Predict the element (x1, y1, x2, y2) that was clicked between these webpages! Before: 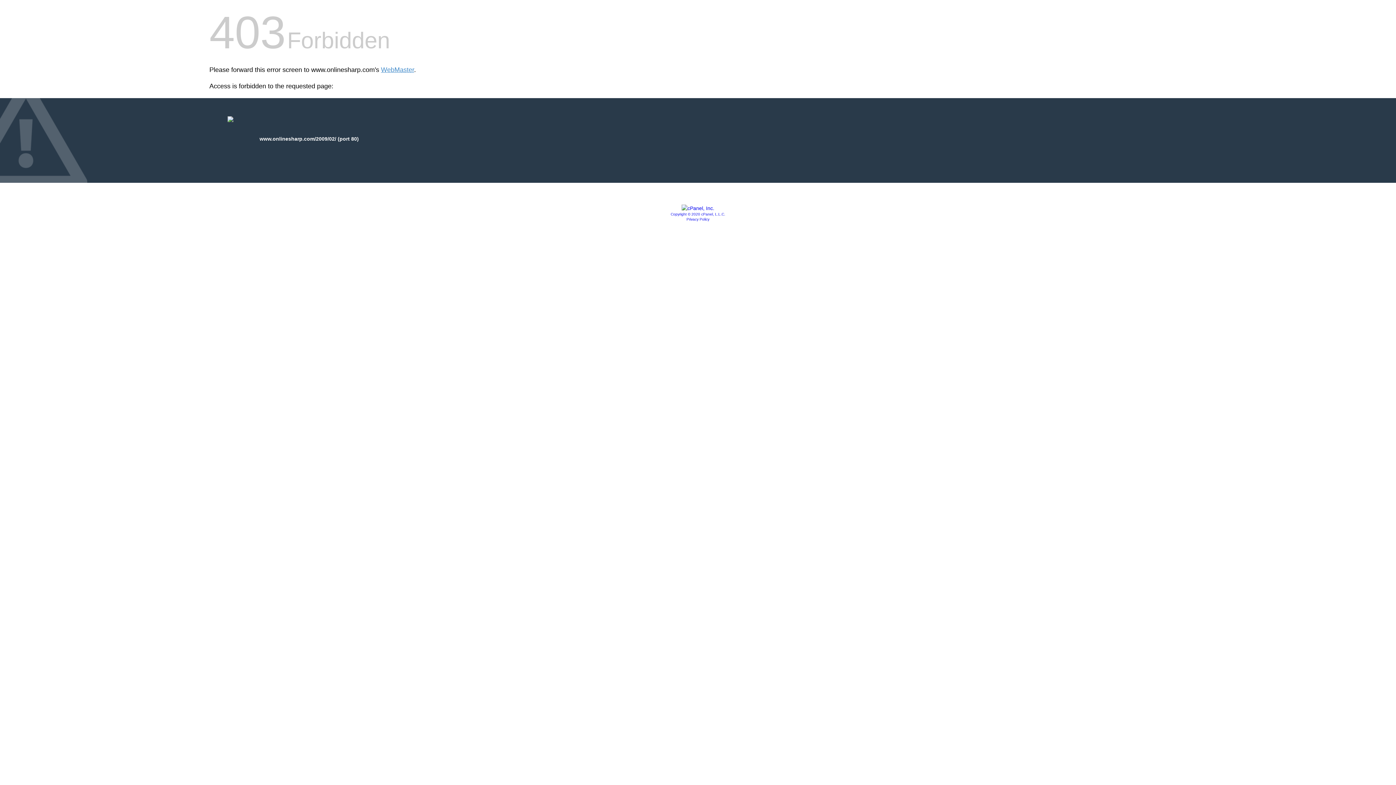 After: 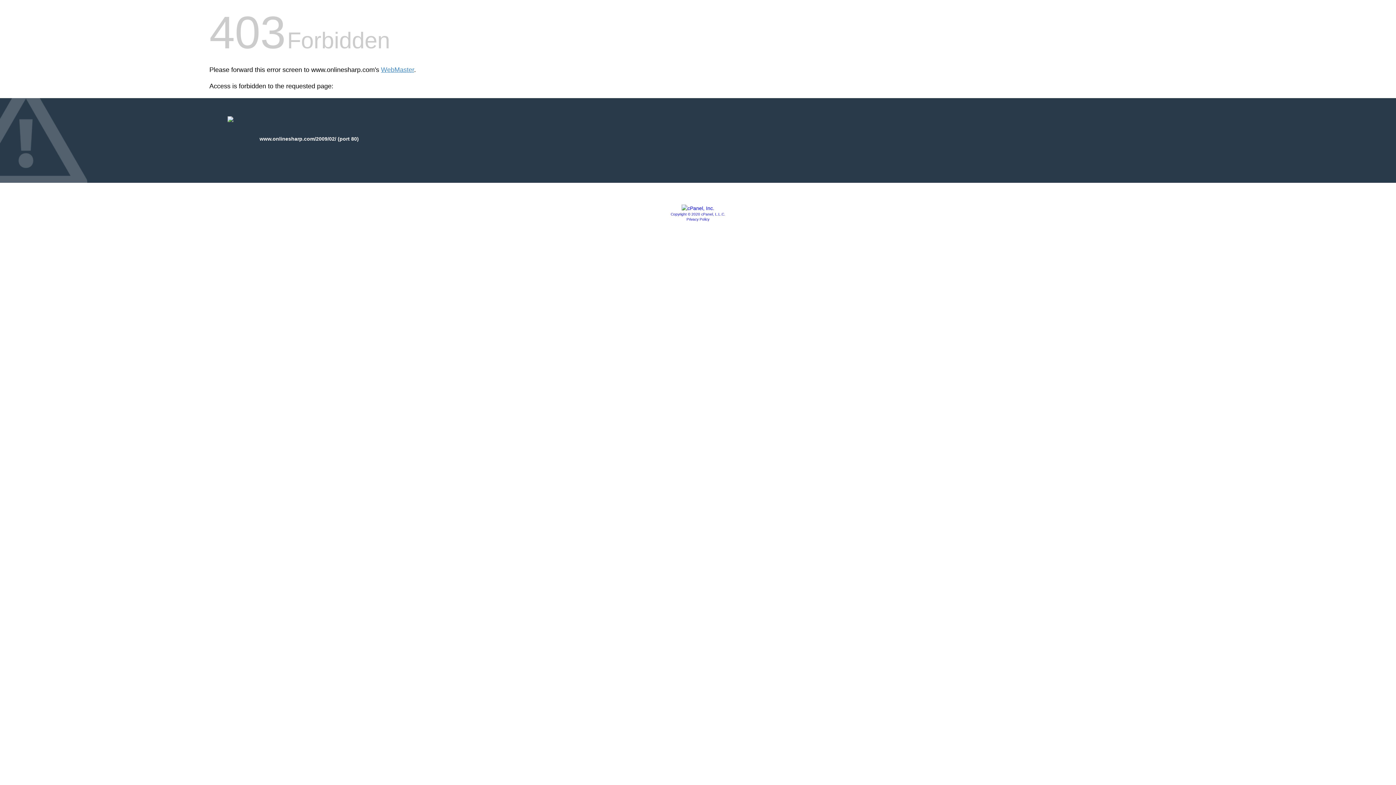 Action: bbox: (681, 205, 714, 211)